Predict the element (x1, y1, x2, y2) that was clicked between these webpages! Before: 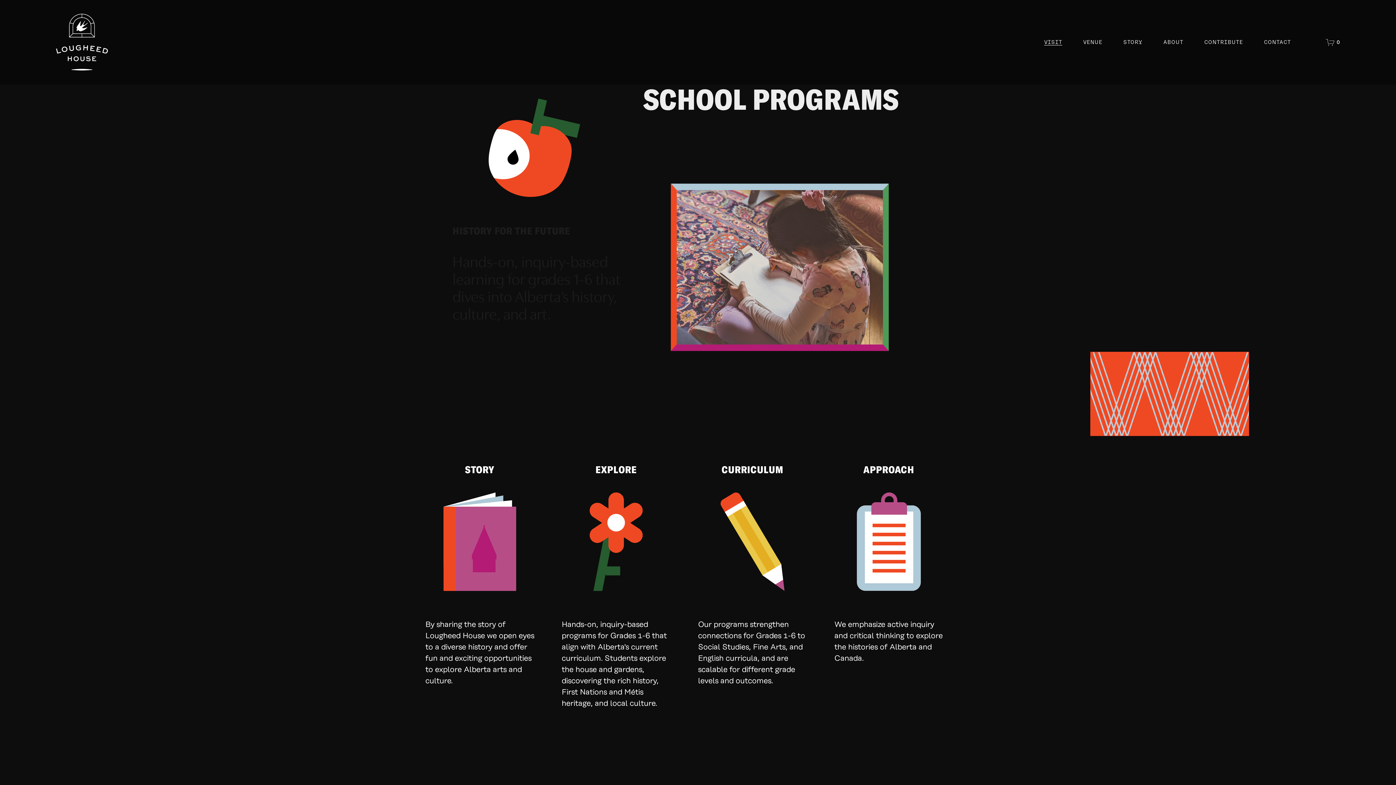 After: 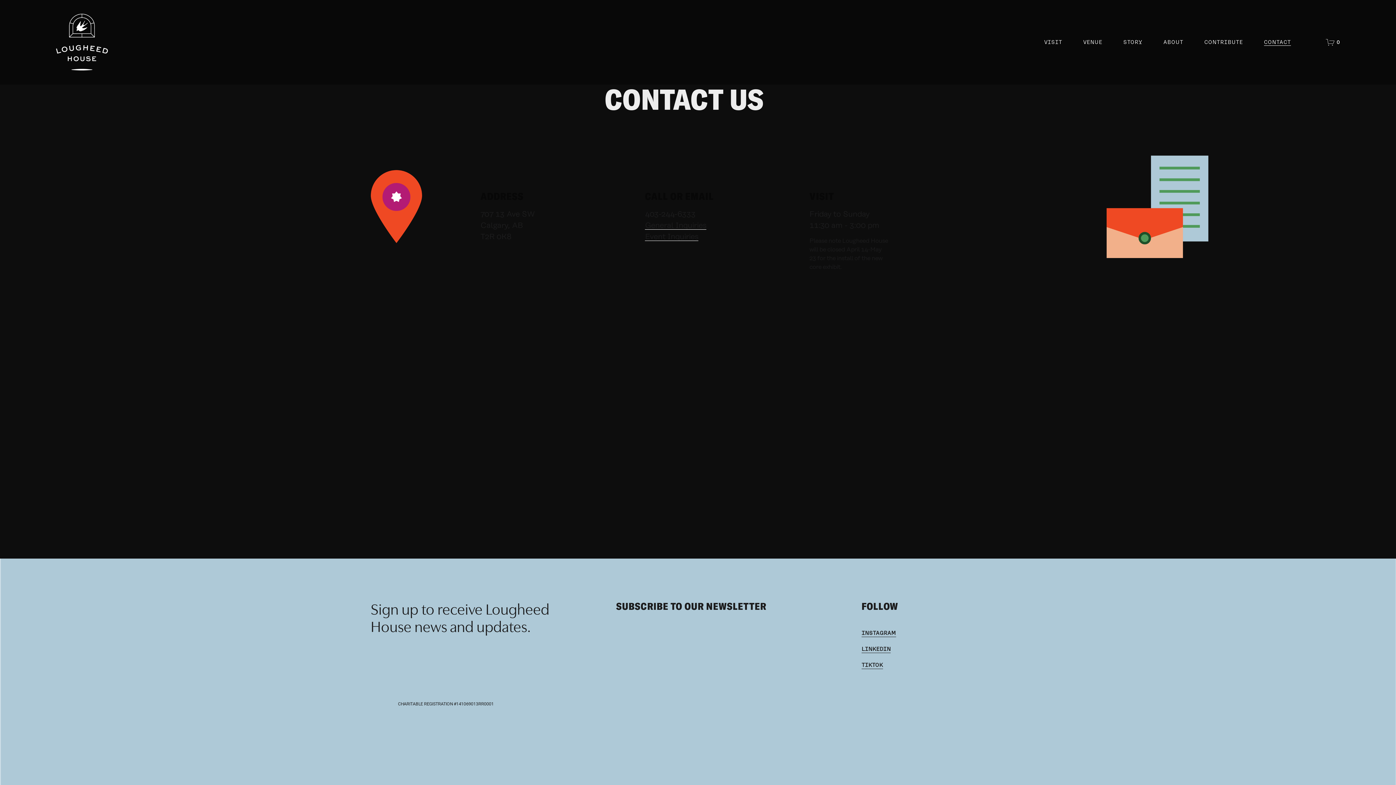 Action: label: CONTACT bbox: (1264, 38, 1291, 46)